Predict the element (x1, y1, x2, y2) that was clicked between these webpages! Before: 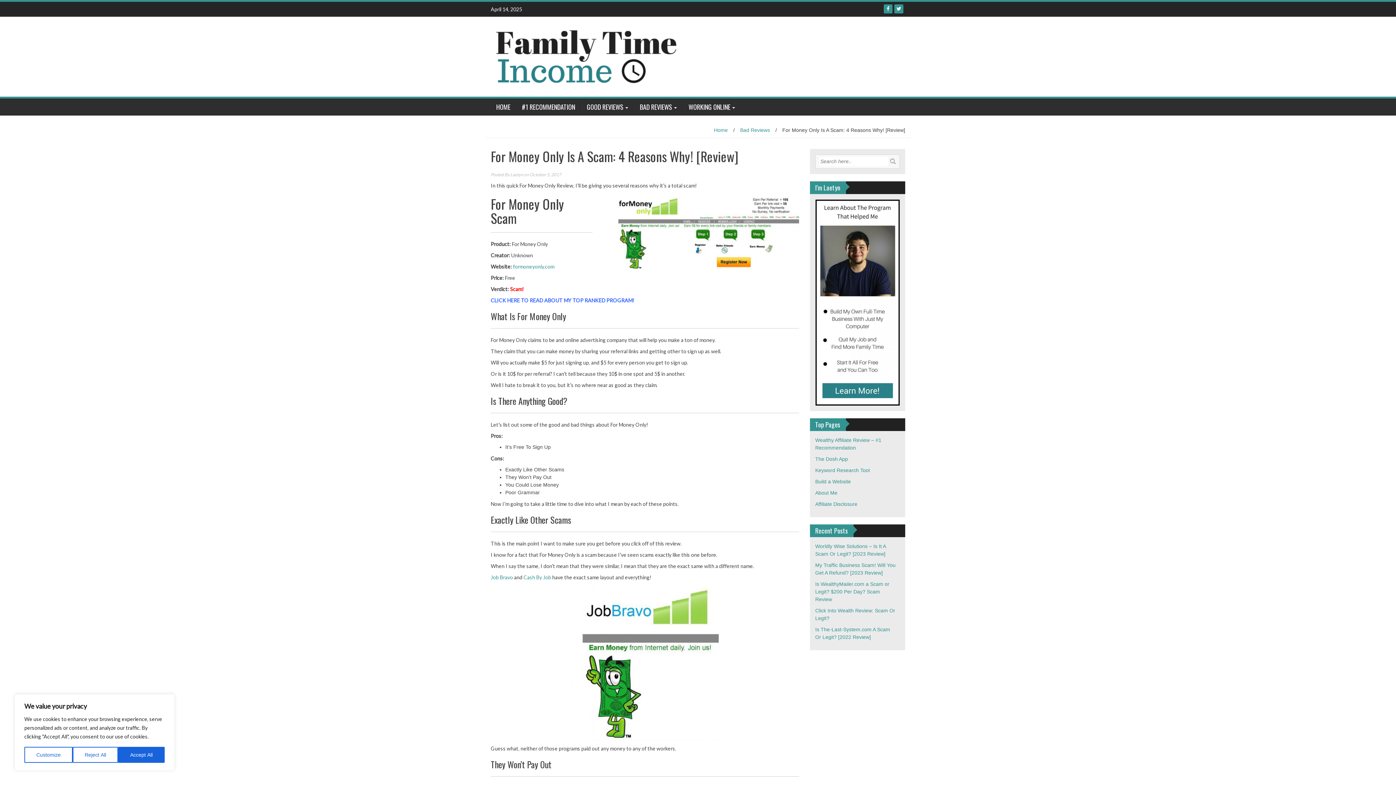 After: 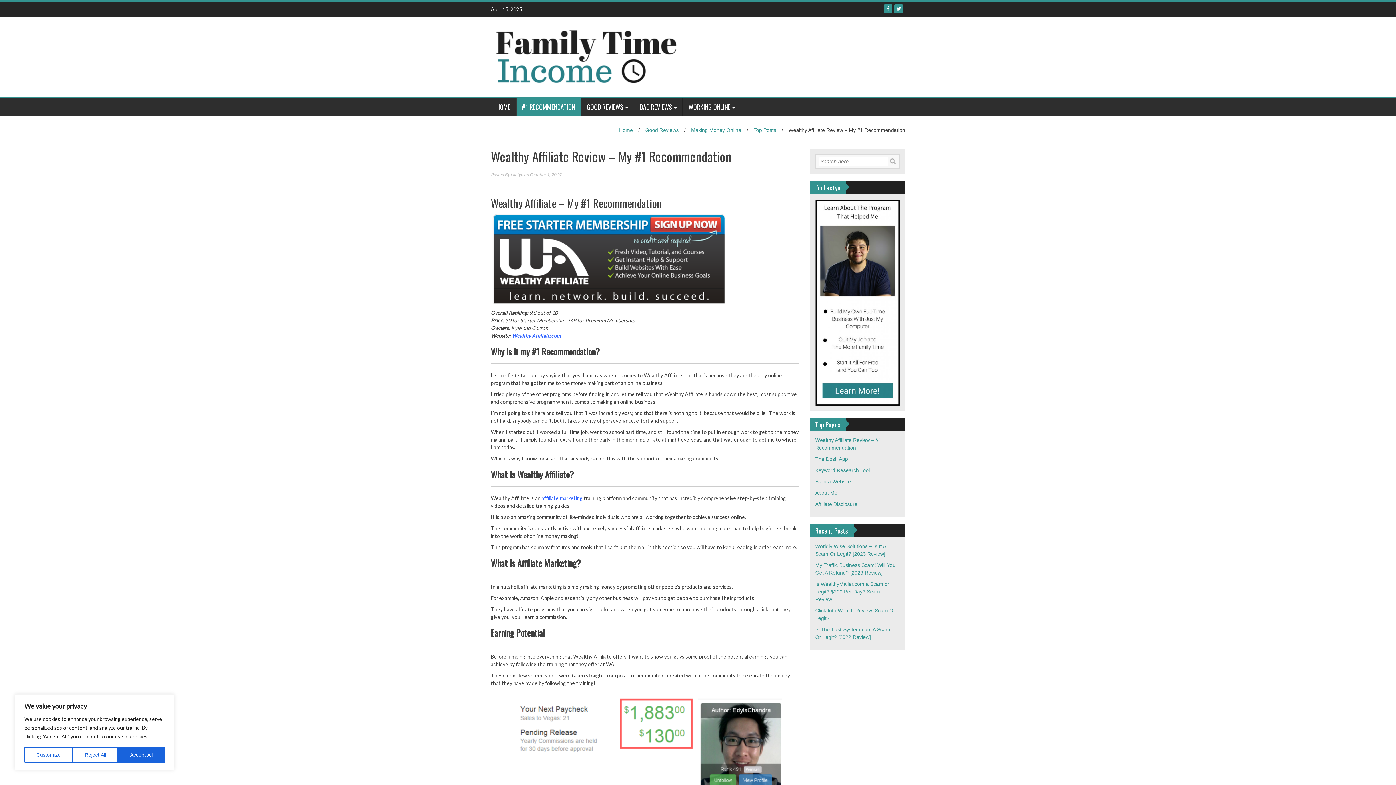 Action: bbox: (815, 199, 900, 405)